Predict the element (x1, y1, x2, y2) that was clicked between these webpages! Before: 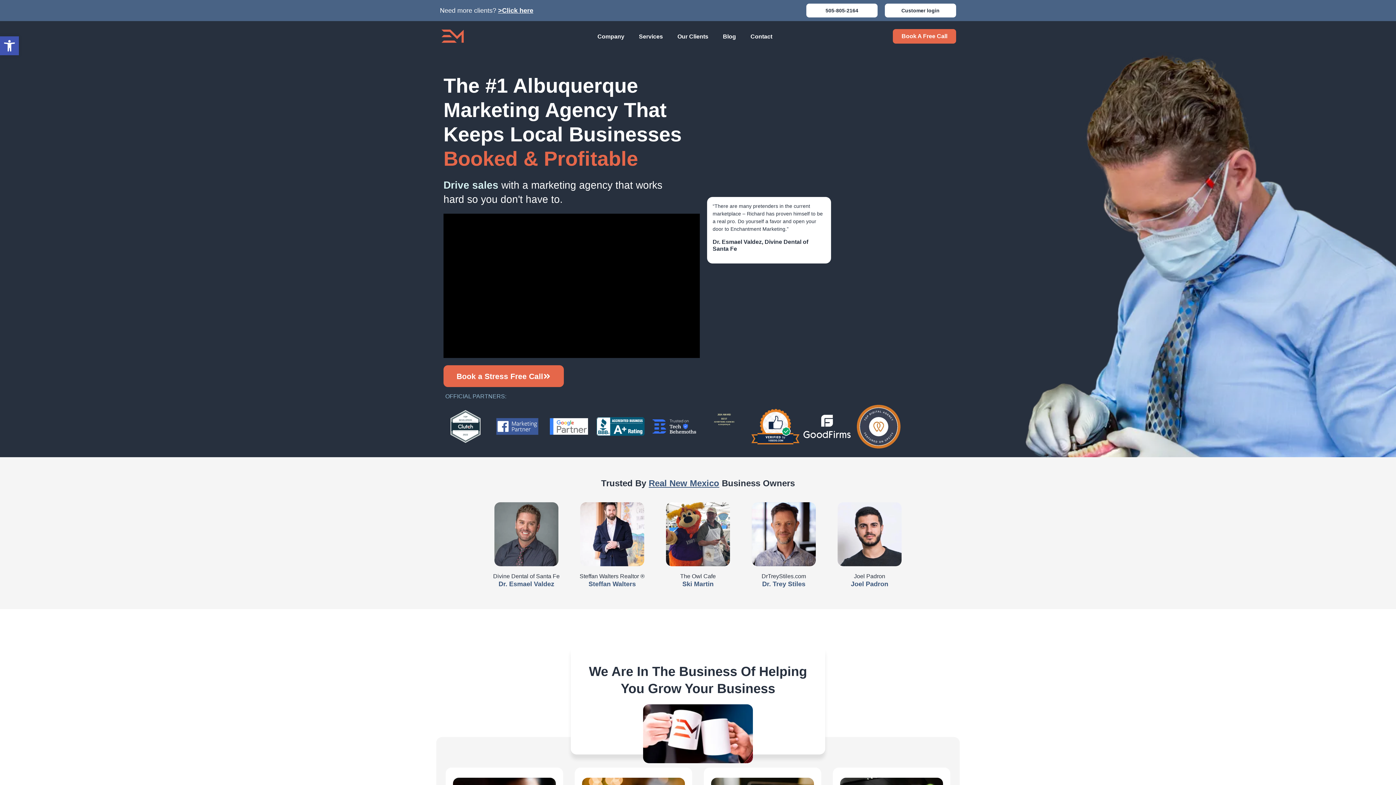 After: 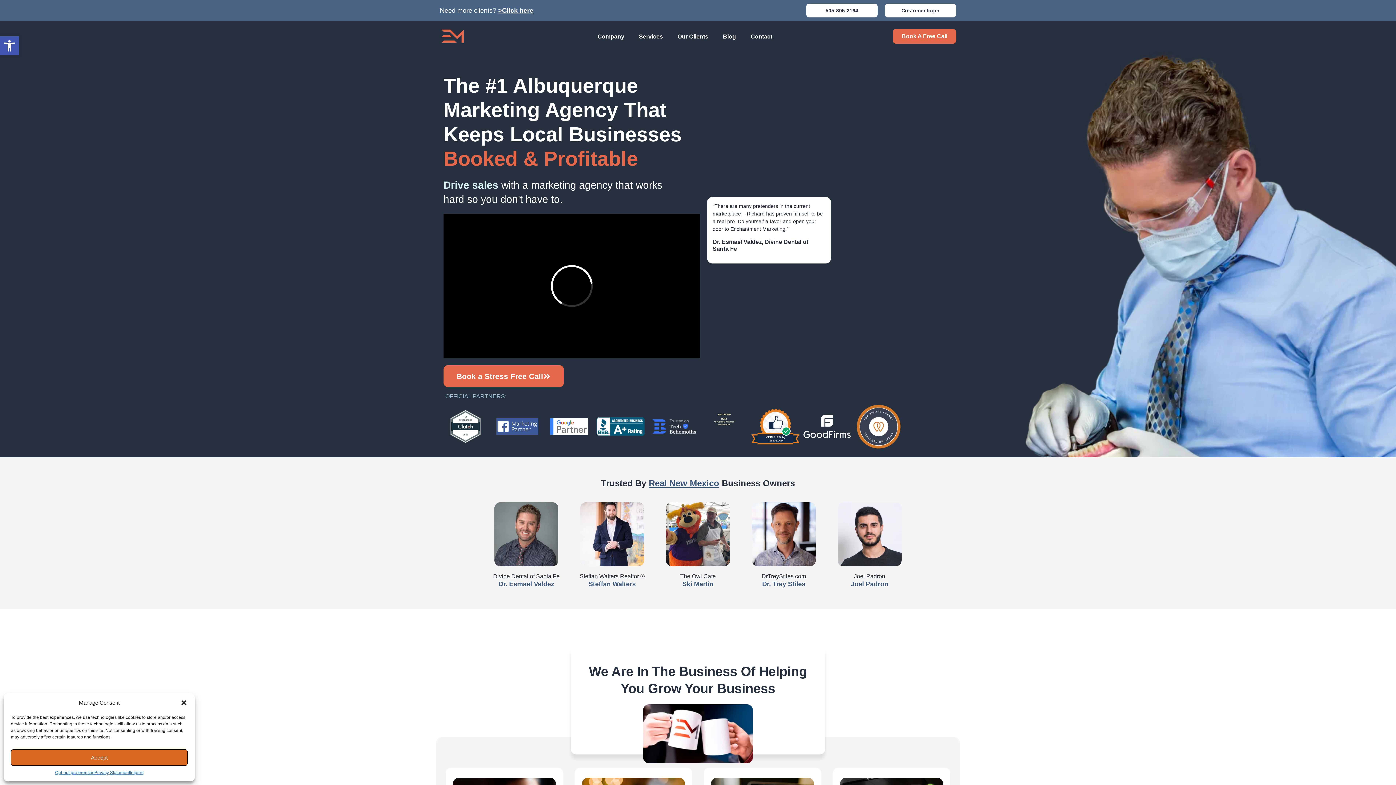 Action: bbox: (885, 3, 956, 17) label: Customer login